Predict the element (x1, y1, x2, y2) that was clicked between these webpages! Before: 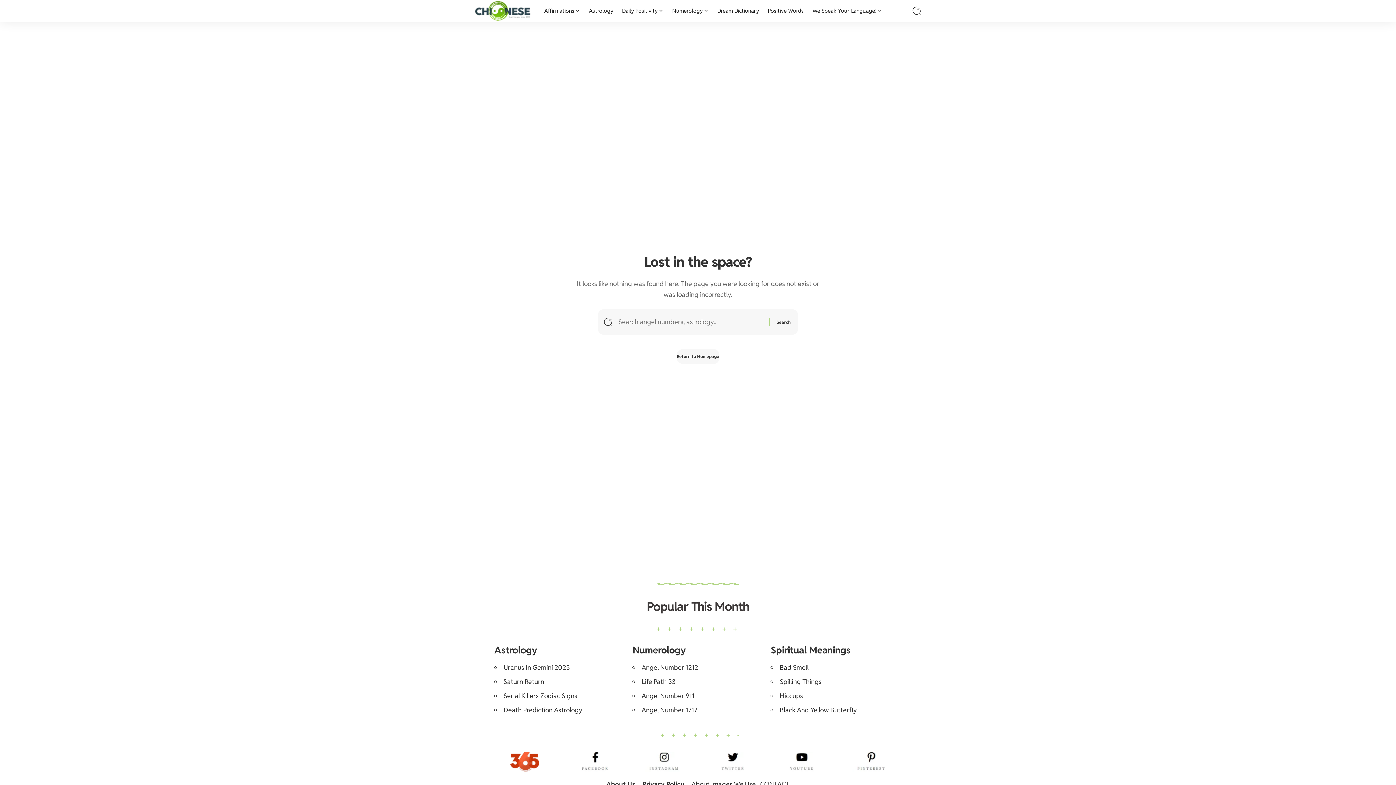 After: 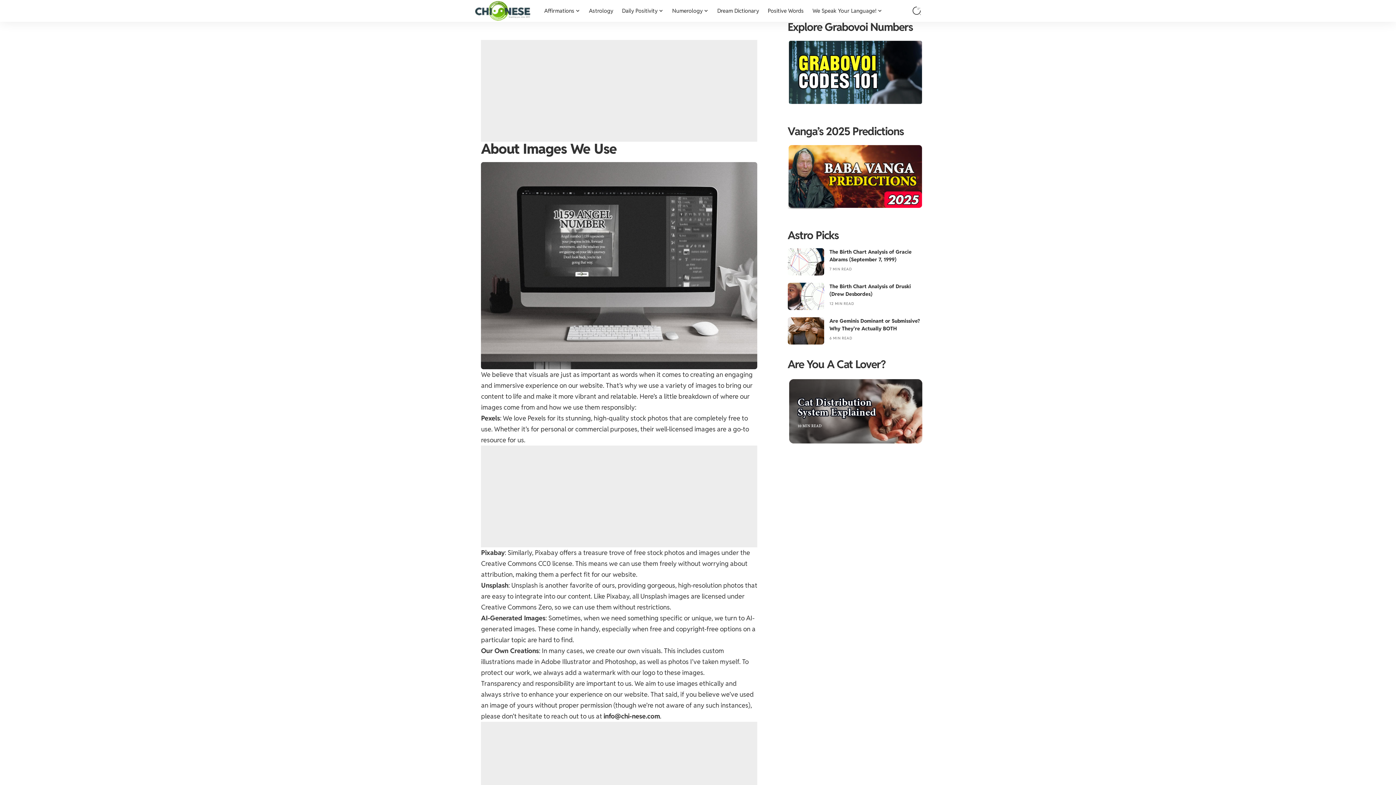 Action: label: About Images We Use bbox: (691, 780, 756, 788)